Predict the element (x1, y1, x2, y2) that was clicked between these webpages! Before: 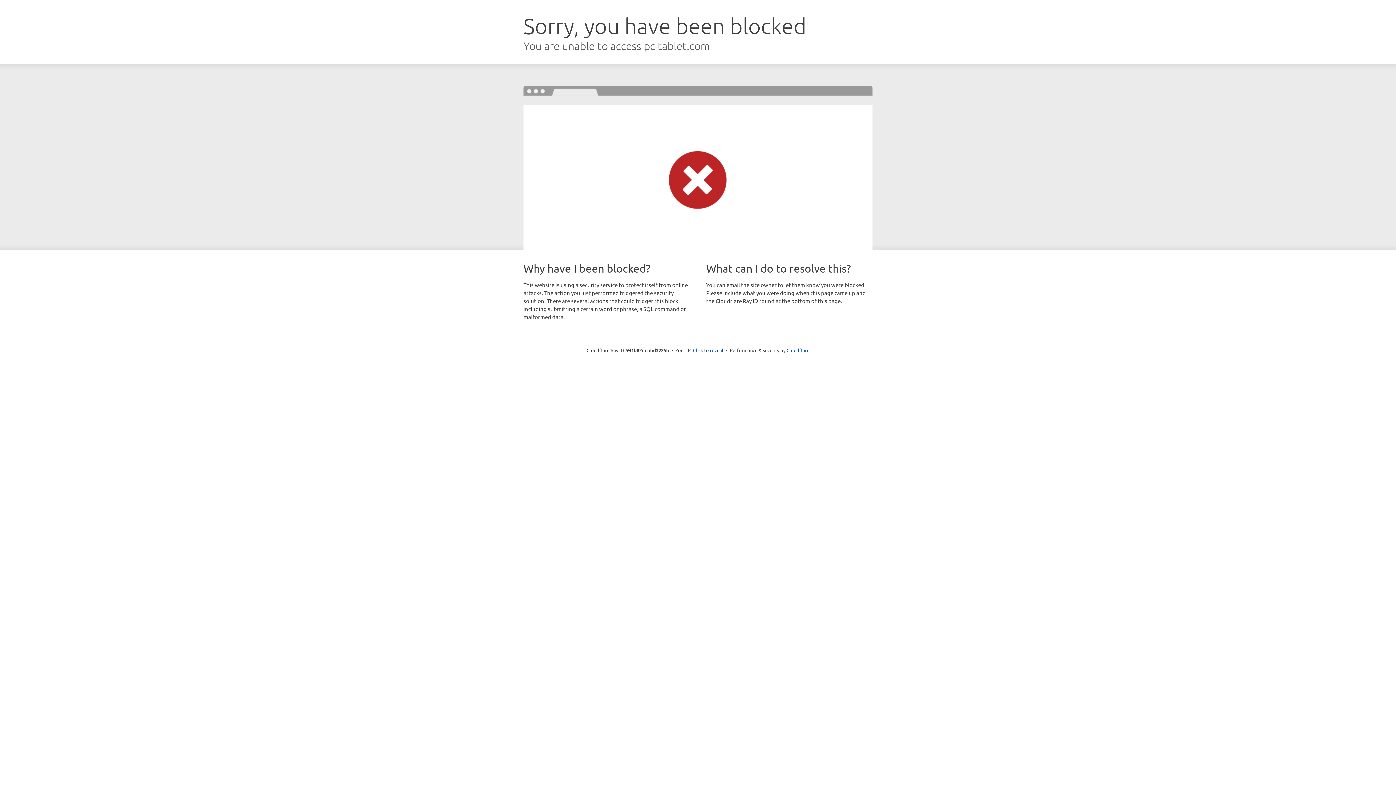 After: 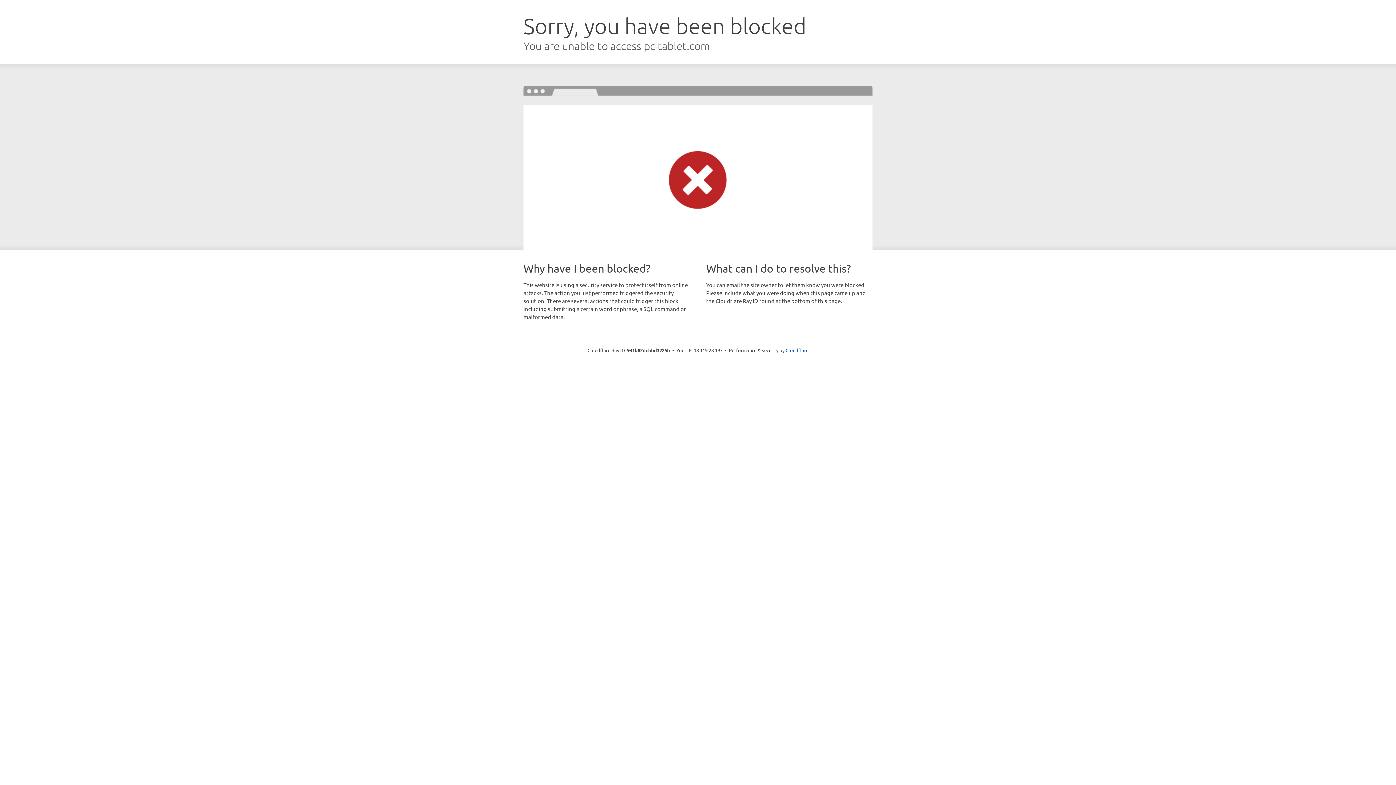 Action: label: Click to reveal bbox: (693, 346, 723, 353)